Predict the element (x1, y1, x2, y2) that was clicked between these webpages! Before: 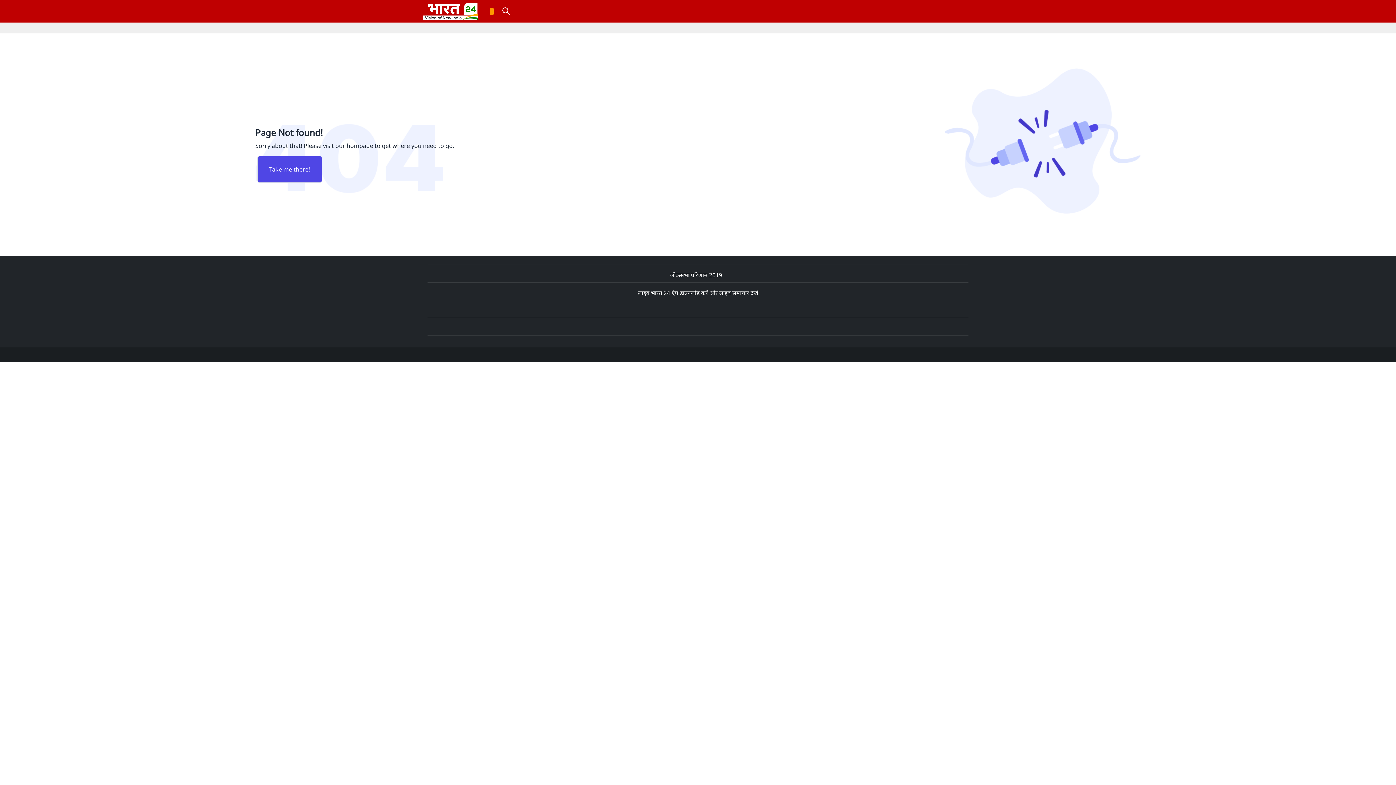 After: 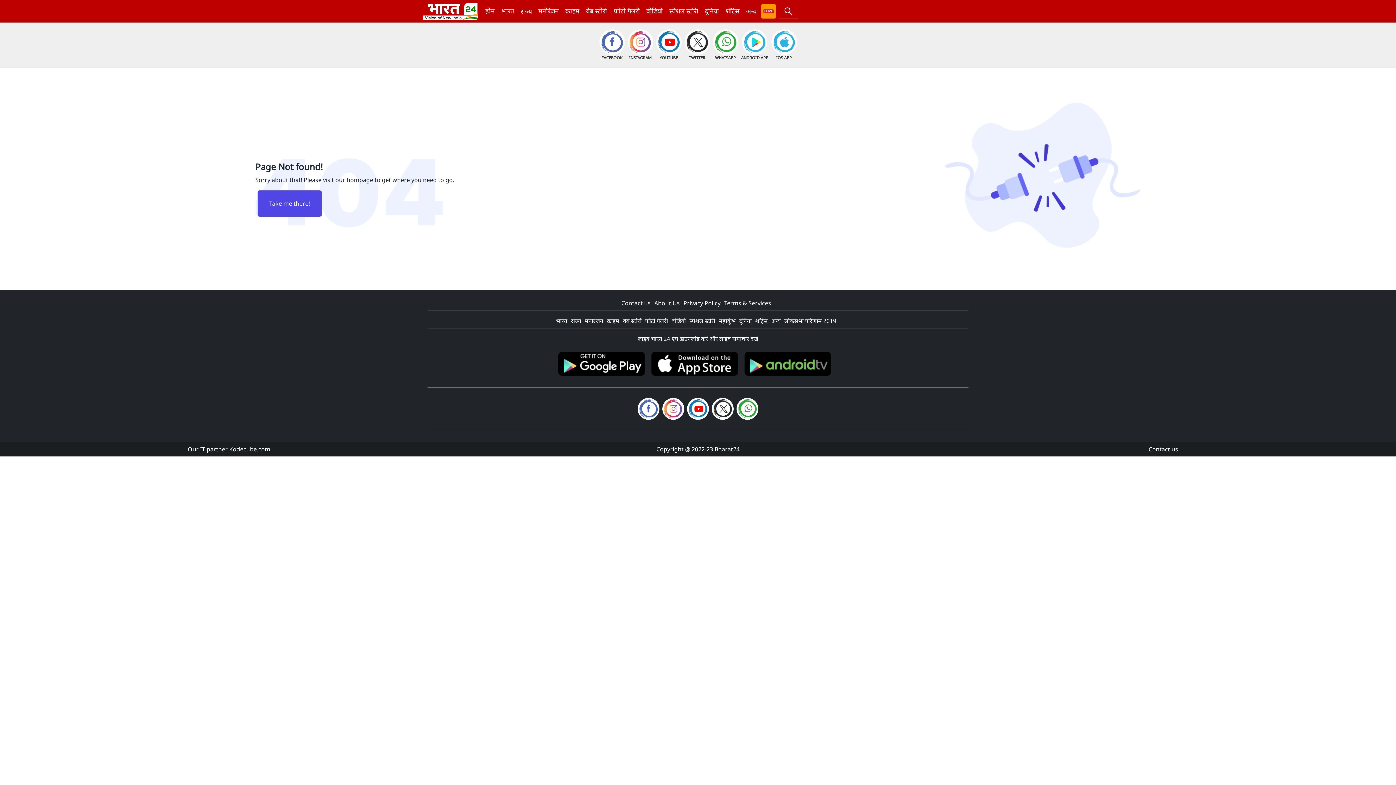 Action: bbox: (670, 271, 722, 279) label: लोकसभा परिणाम 2019